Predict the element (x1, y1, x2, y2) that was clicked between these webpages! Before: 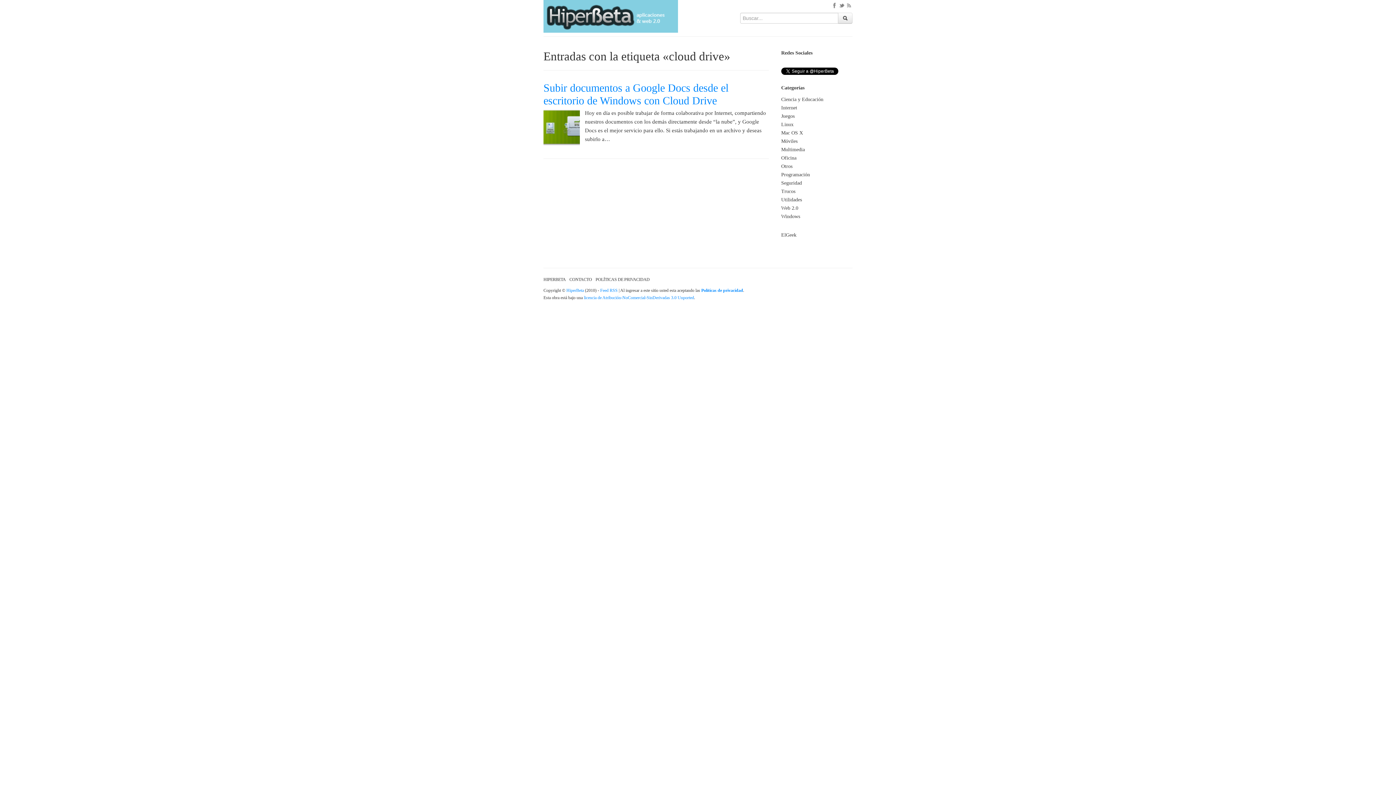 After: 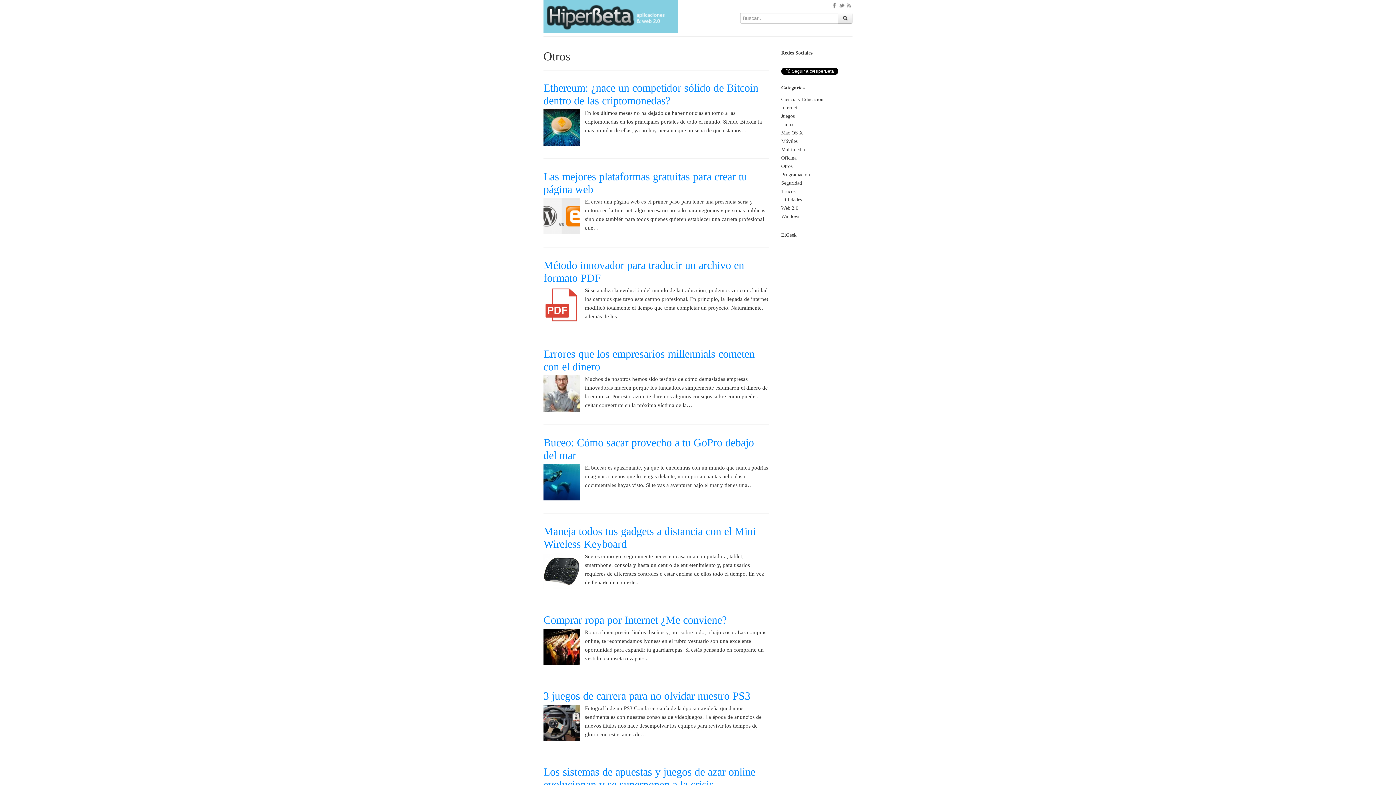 Action: label: Otros bbox: (781, 163, 792, 169)